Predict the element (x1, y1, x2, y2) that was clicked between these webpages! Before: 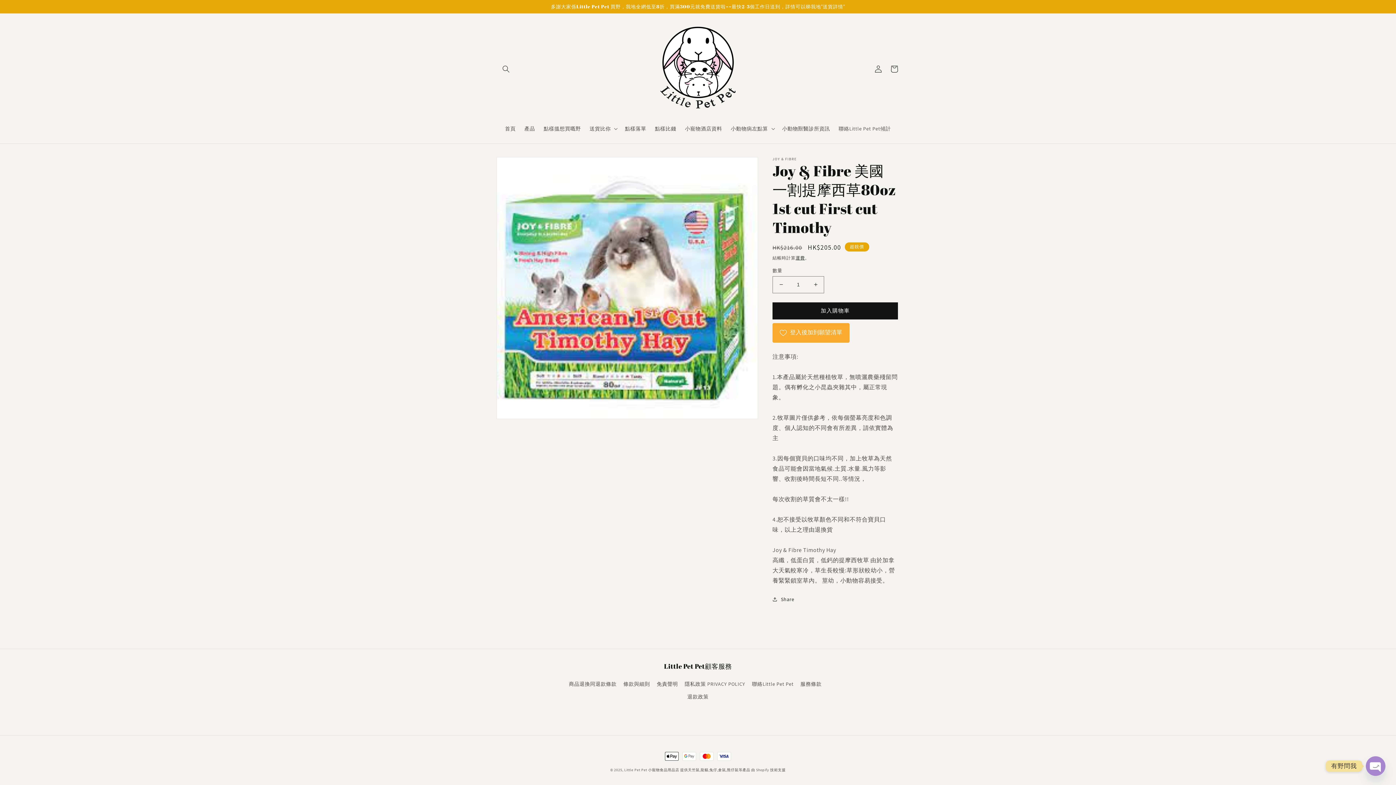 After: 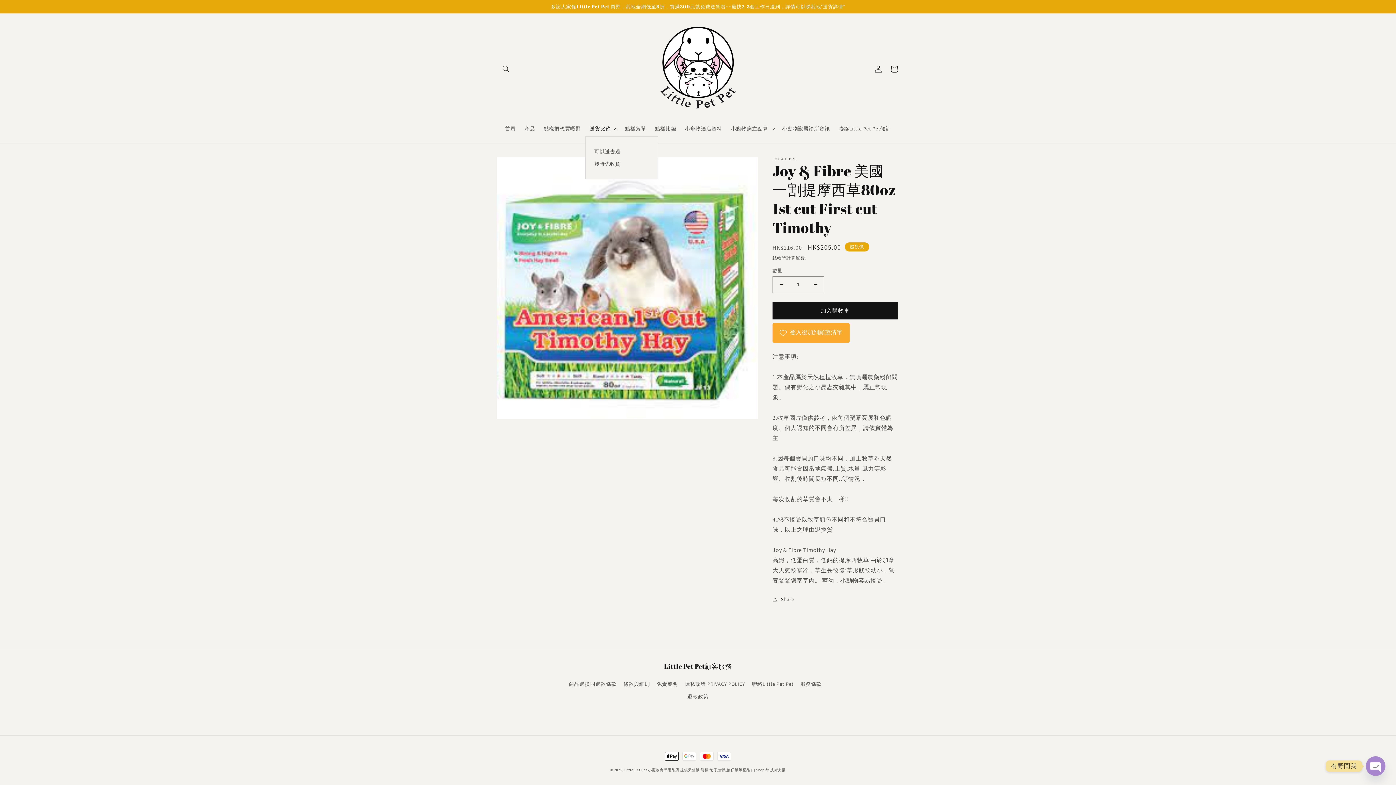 Action: label: 送貨比你 bbox: (585, 120, 620, 136)